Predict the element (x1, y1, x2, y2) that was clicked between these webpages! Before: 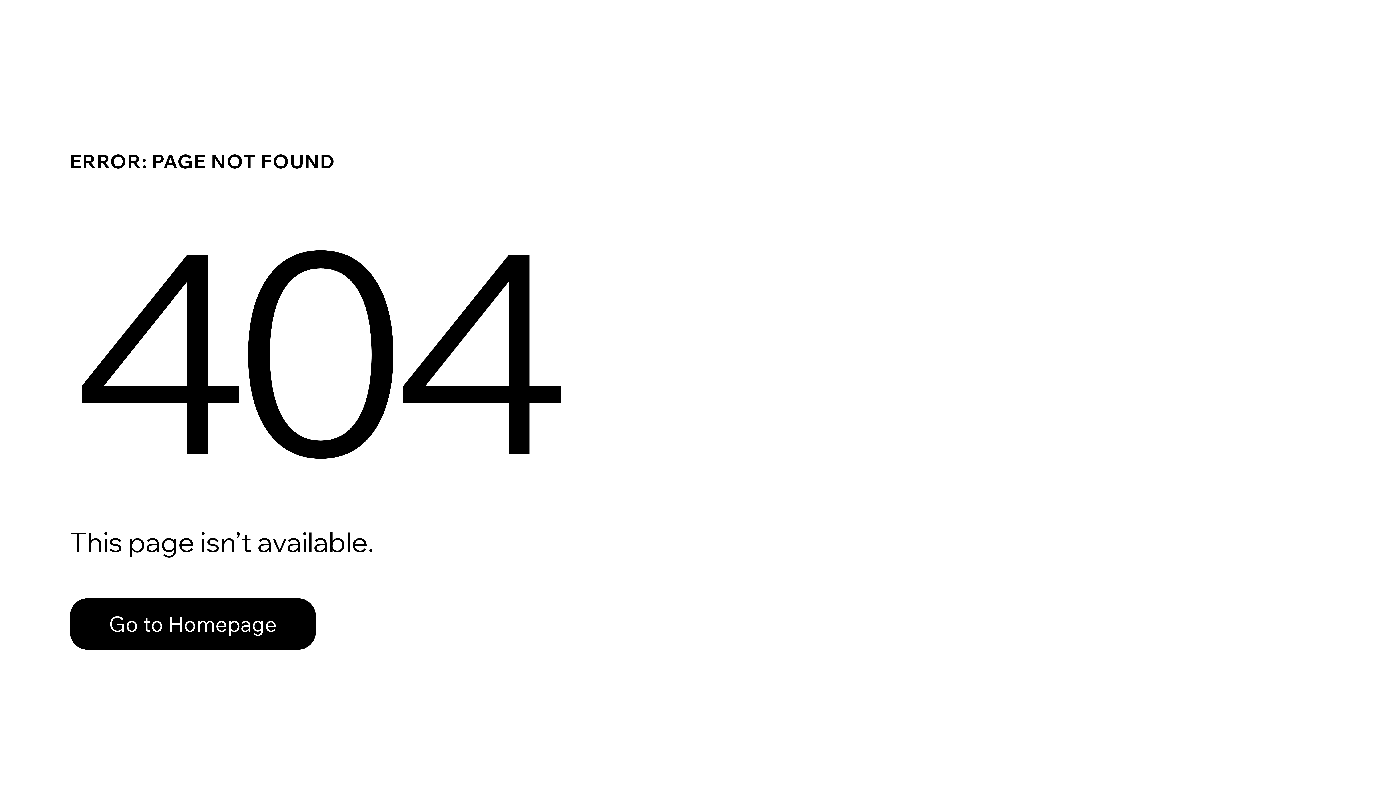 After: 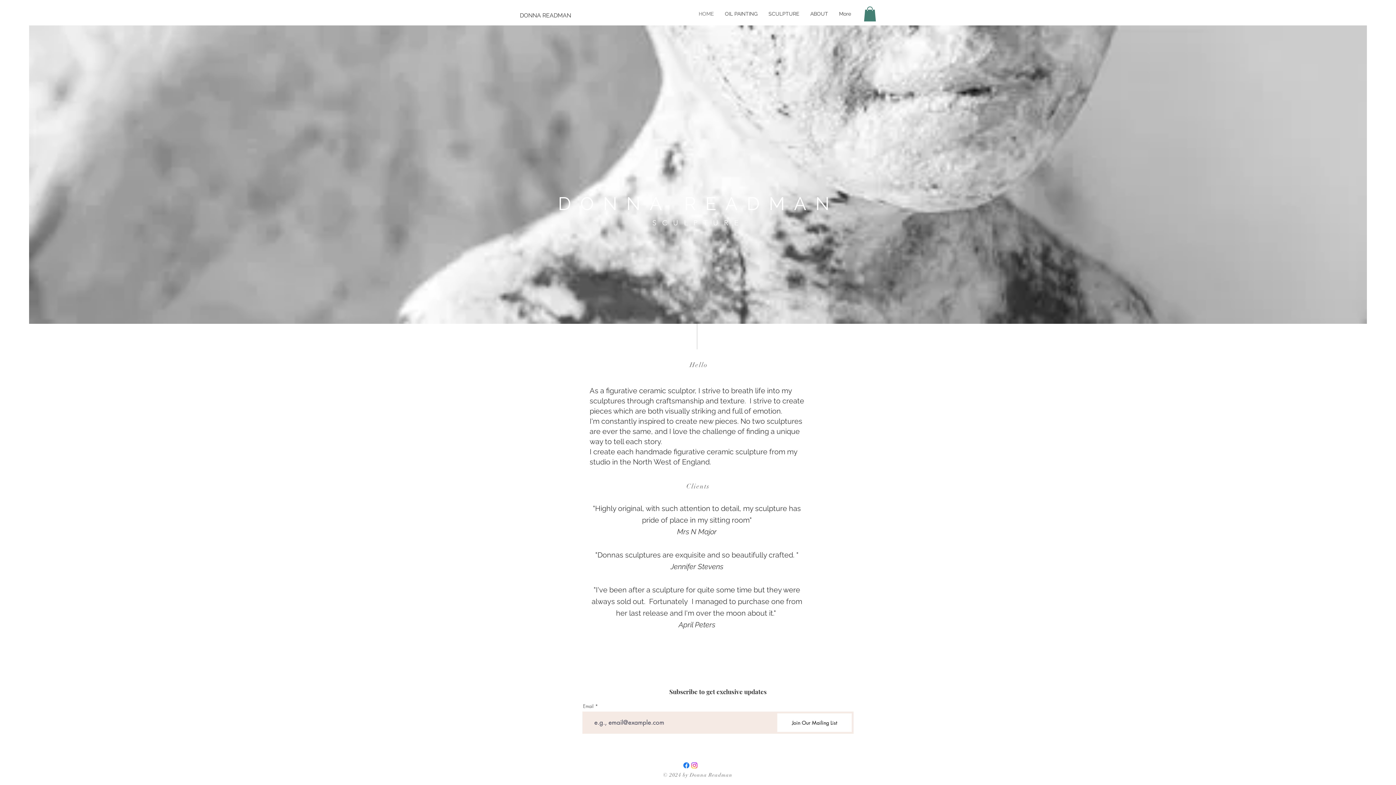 Action: label: Go to Homepage bbox: (69, 582, 768, 659)